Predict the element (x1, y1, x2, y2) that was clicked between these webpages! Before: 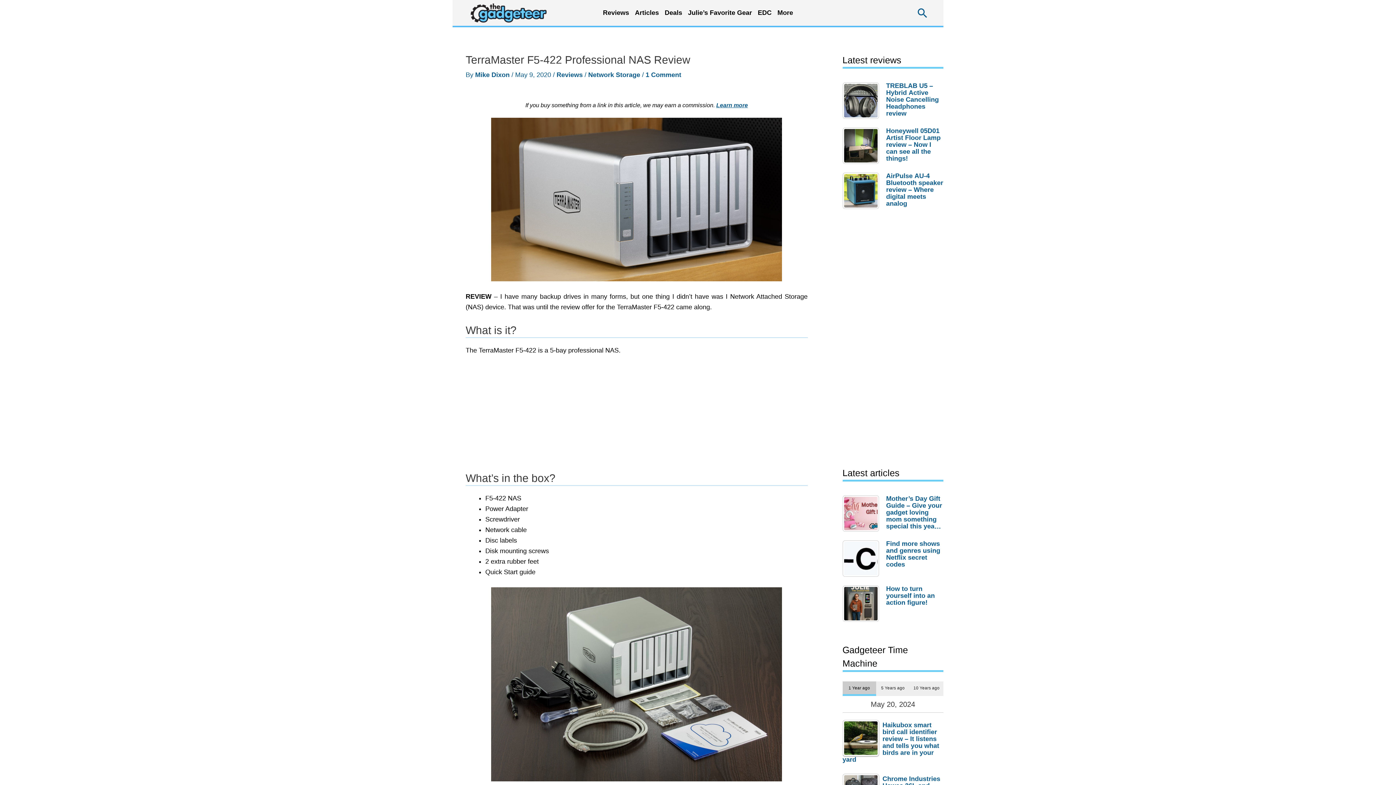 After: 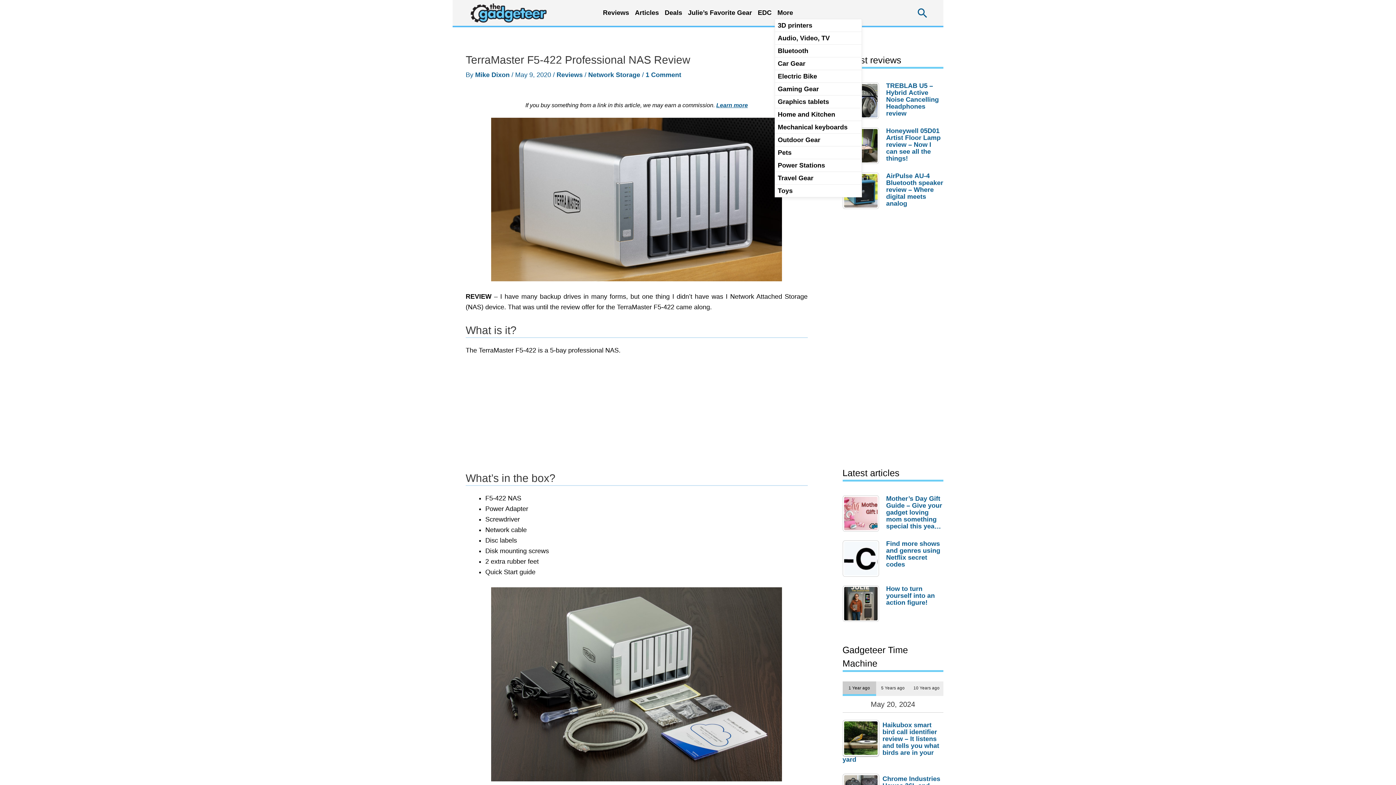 Action: bbox: (774, 6, 796, 19) label: More